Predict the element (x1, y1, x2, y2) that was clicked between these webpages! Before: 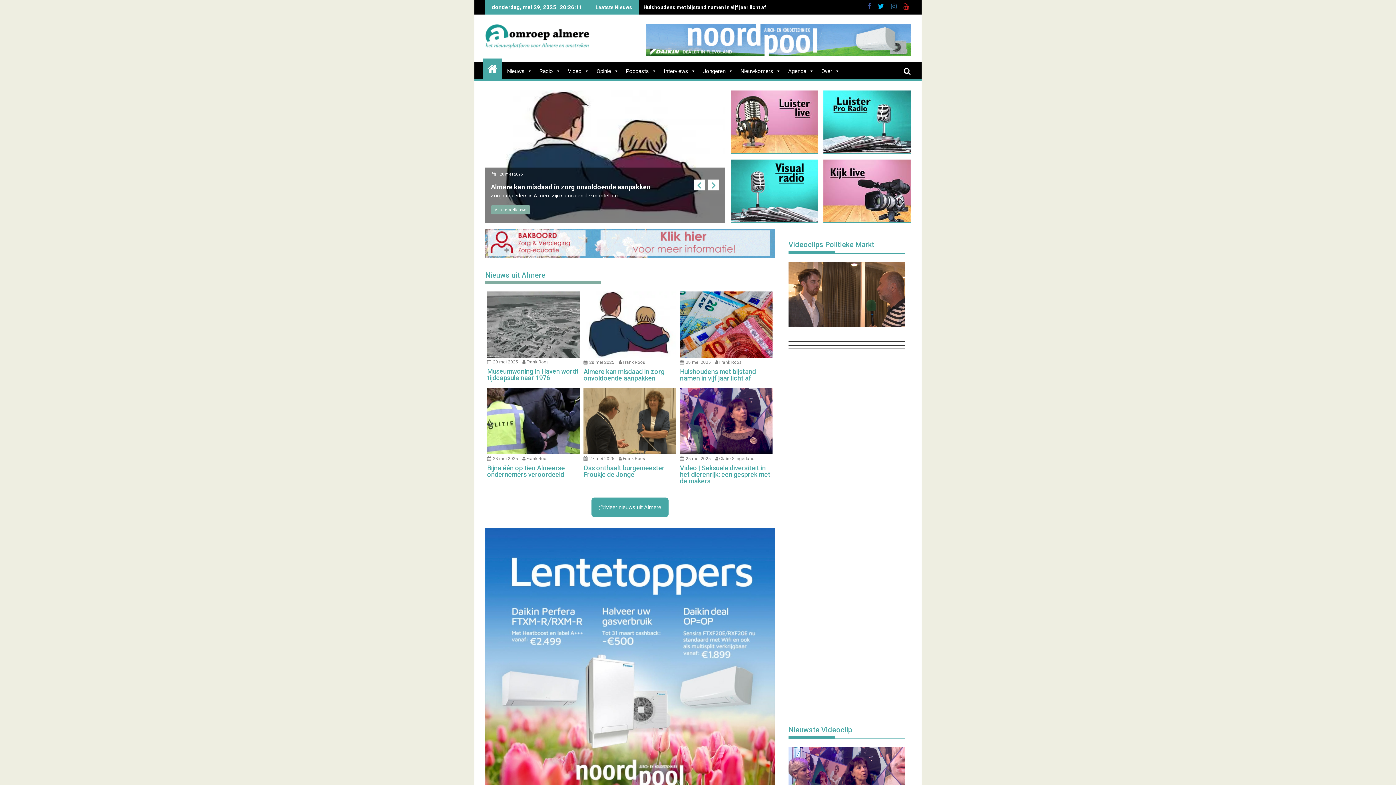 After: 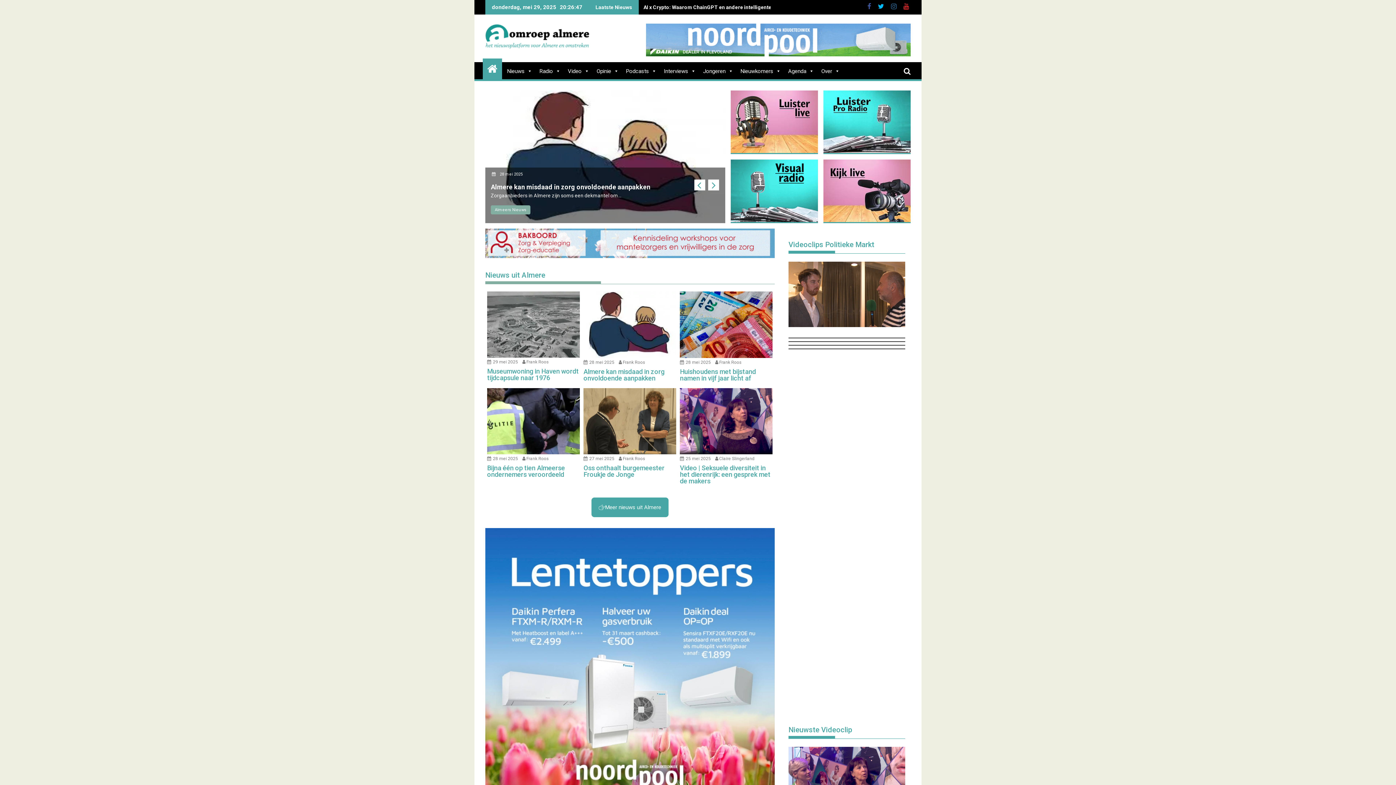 Action: bbox: (589, 359, 614, 364) label: 28 mei 2025